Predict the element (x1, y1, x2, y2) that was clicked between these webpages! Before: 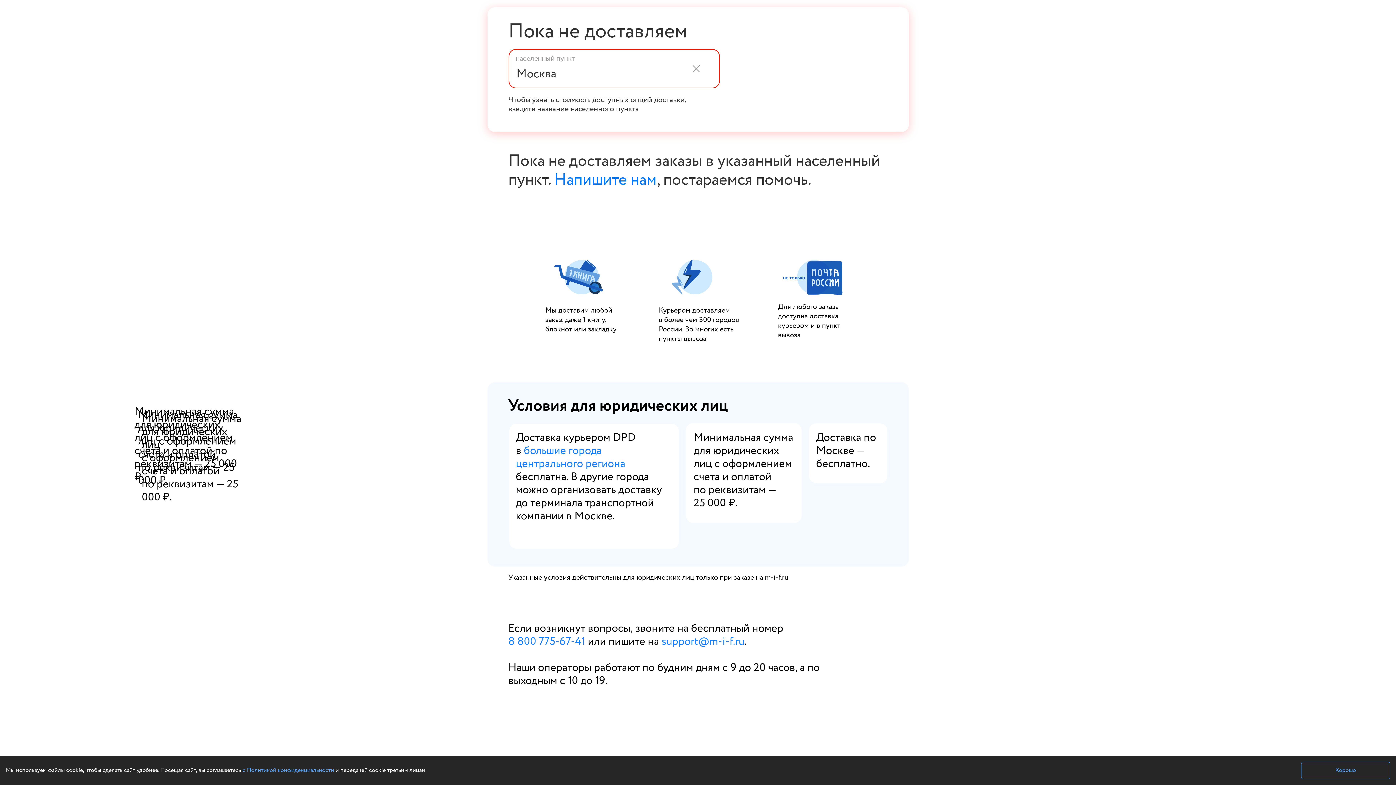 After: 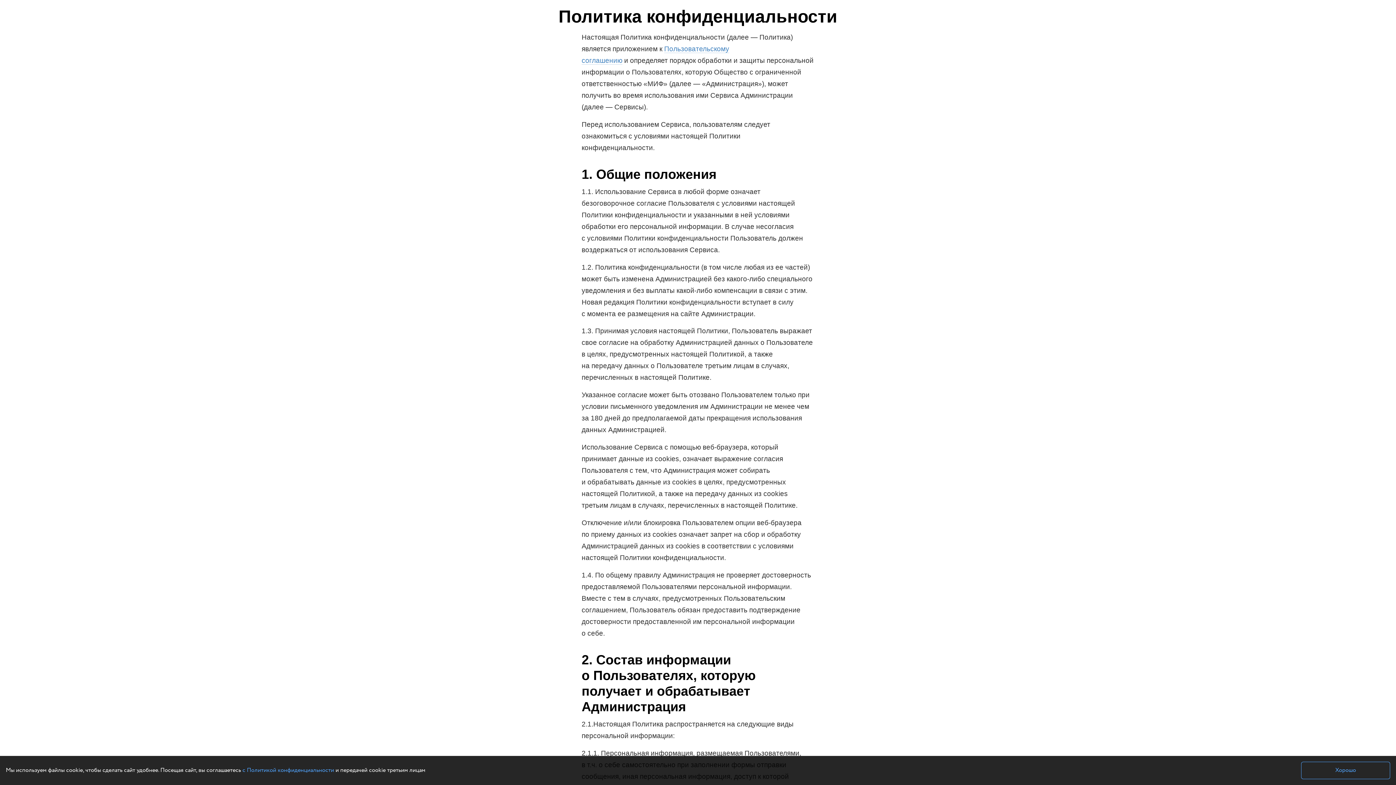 Action: label: с Политикой конфиденциальности bbox: (242, 766, 334, 774)